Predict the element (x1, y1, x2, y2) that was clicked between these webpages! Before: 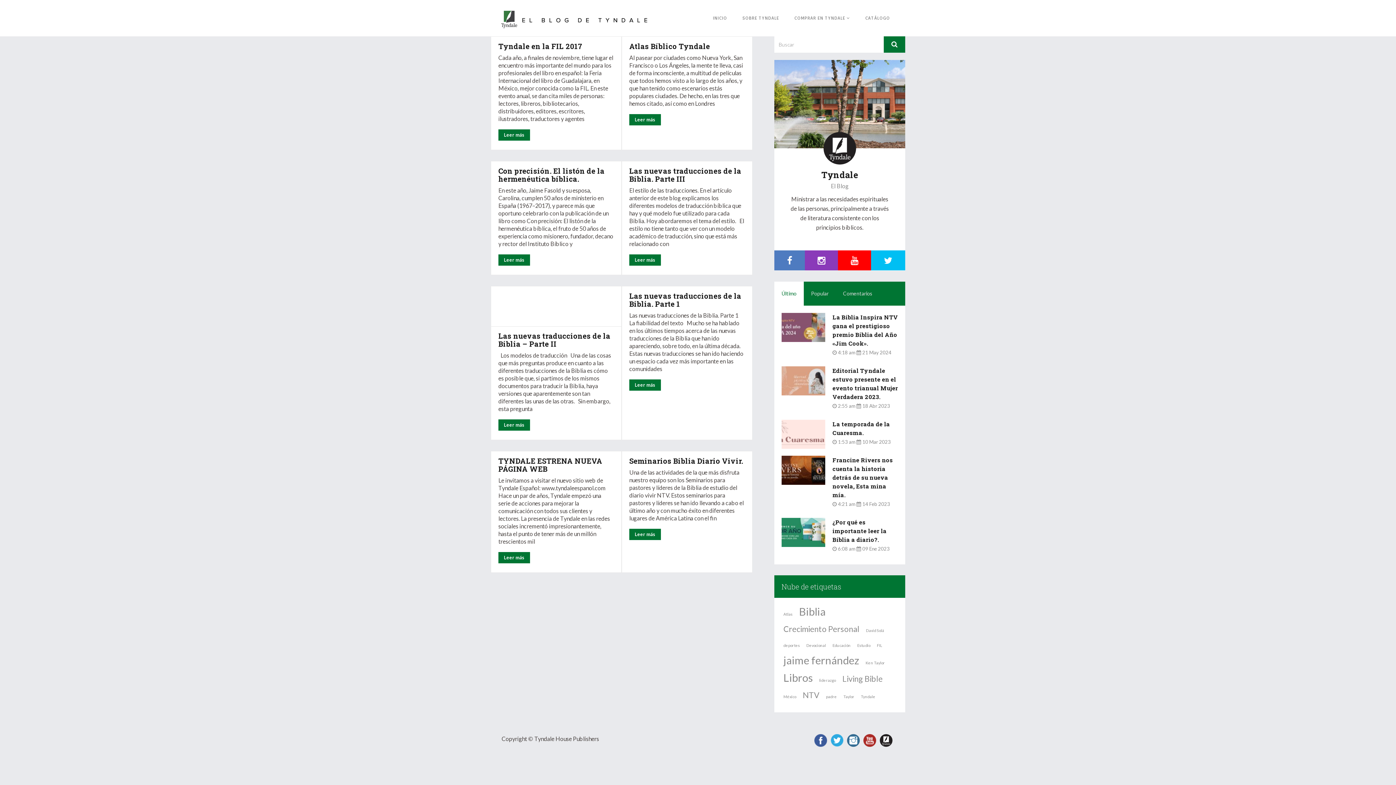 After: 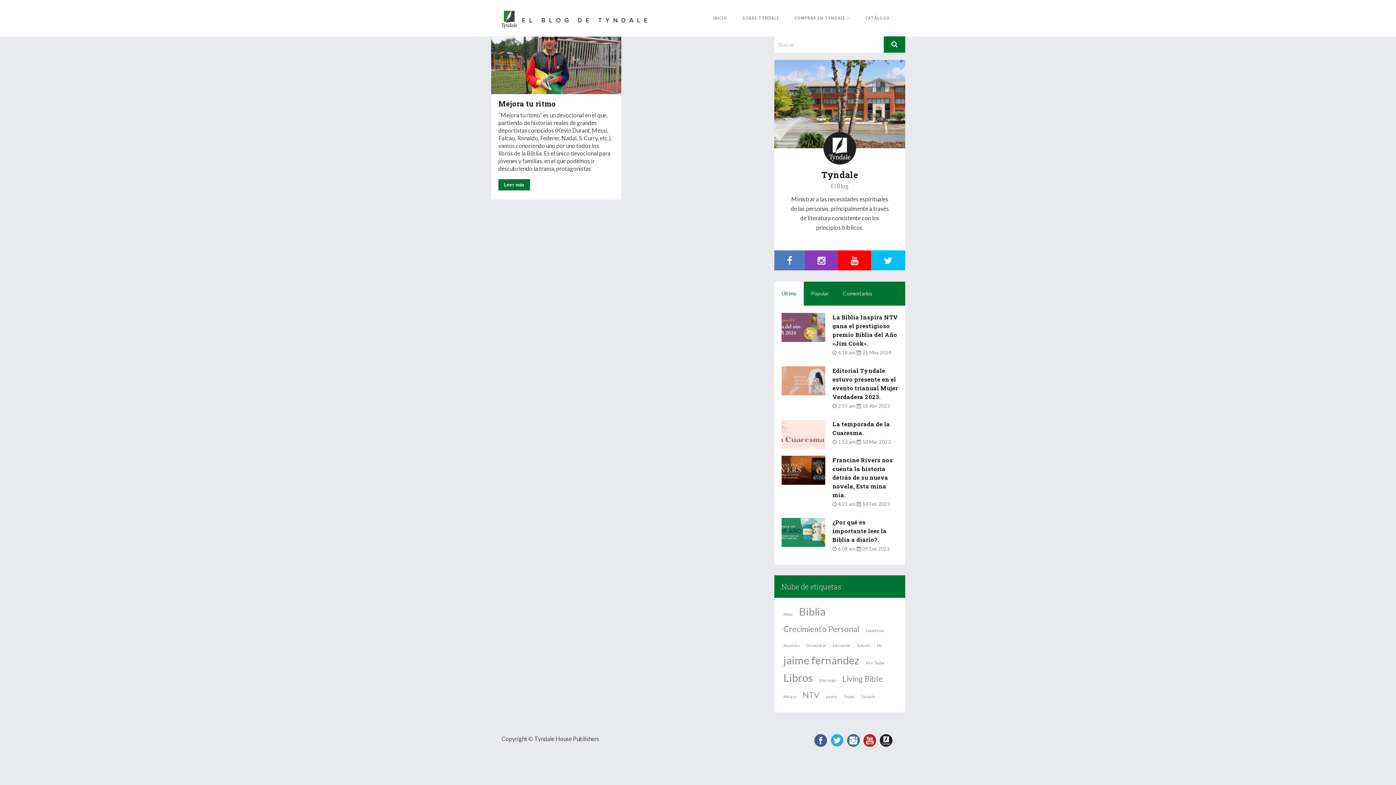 Action: bbox: (817, 674, 837, 687) label: liderazgo (1 elemento)